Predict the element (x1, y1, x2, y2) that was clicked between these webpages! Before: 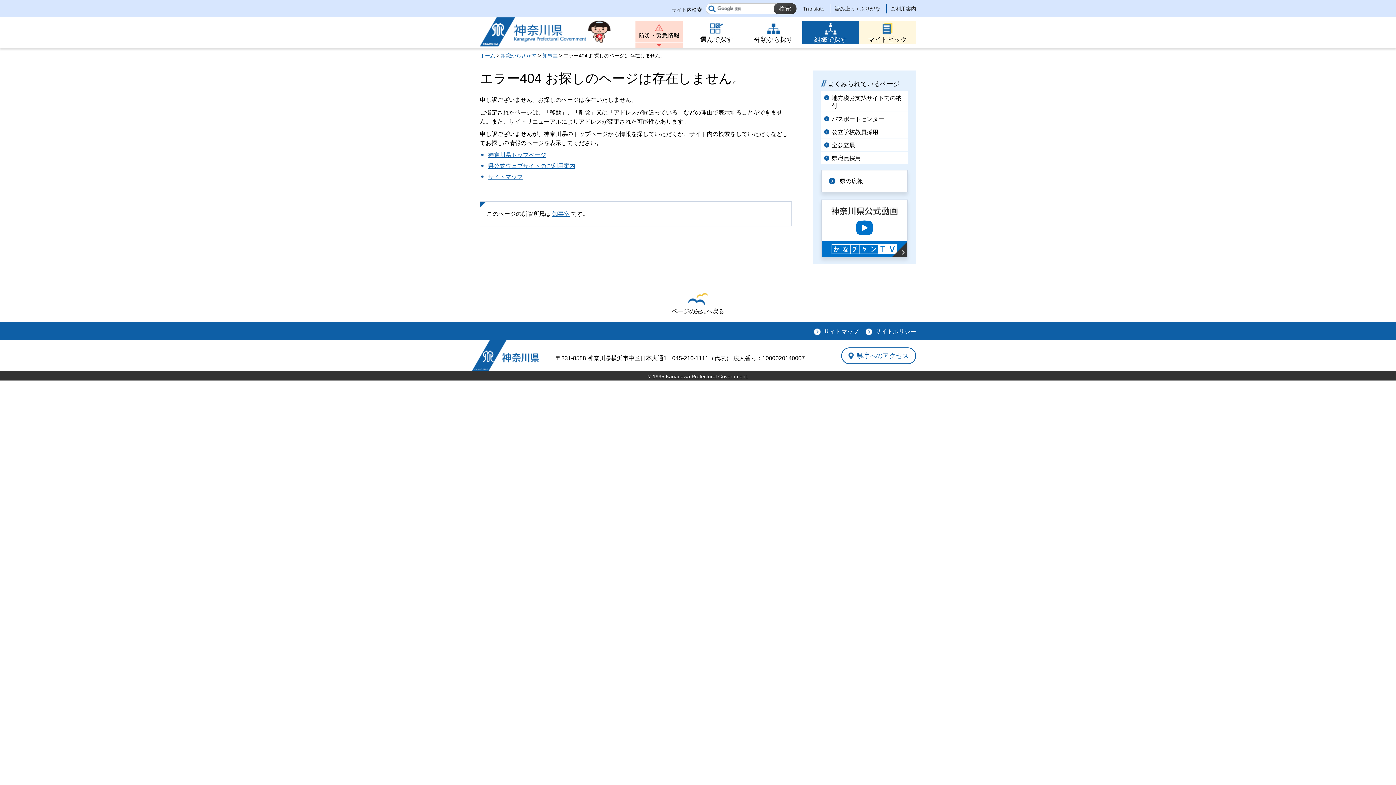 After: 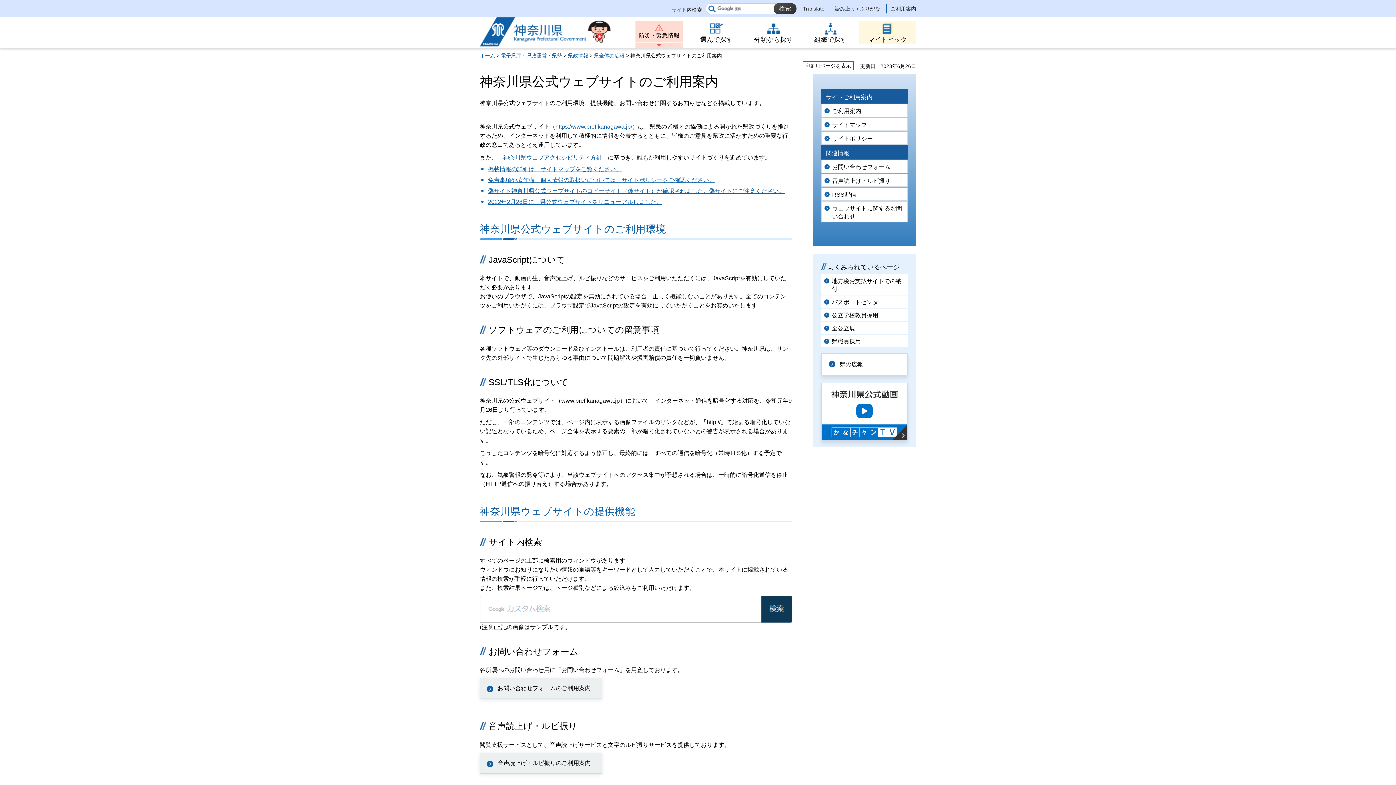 Action: label: 県公式ウェブサイトのご利用案内 bbox: (488, 162, 575, 169)